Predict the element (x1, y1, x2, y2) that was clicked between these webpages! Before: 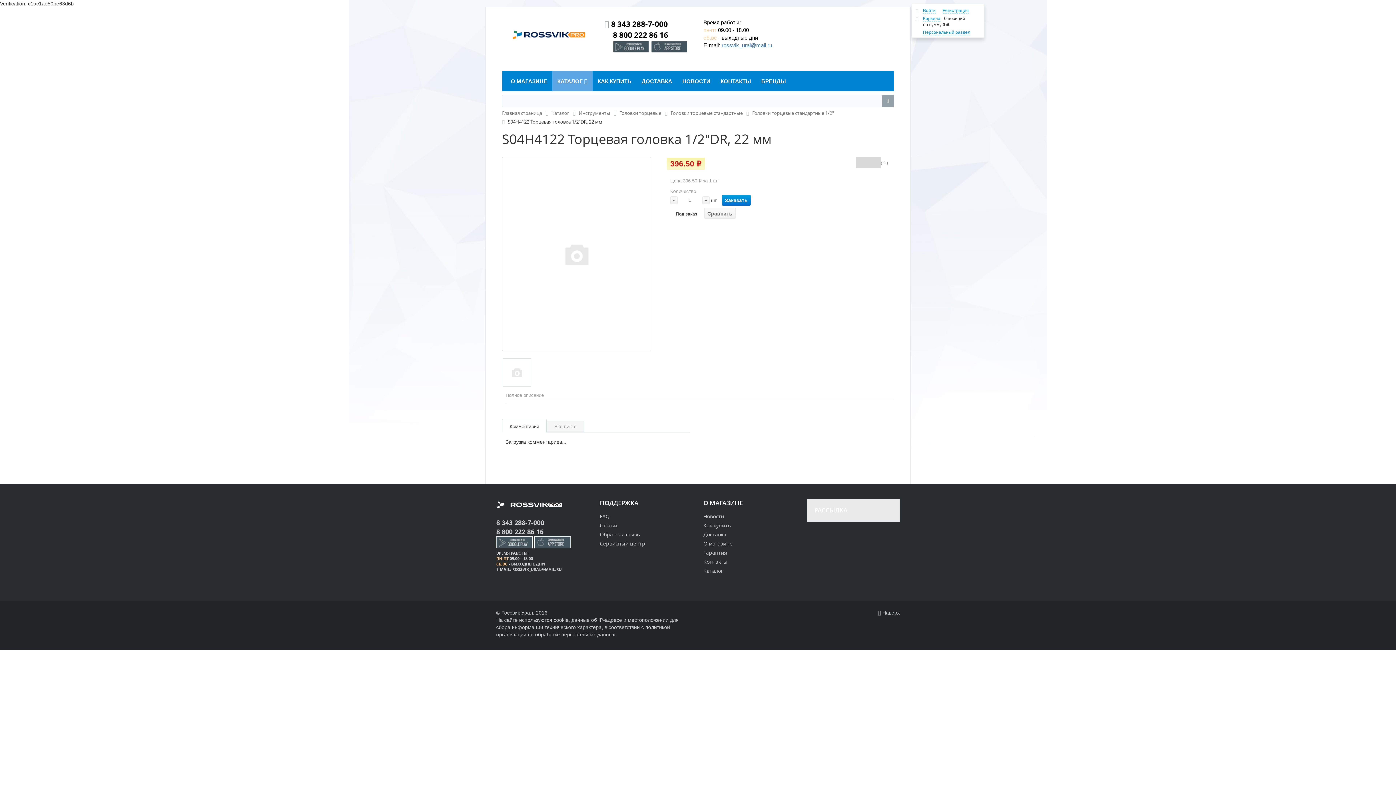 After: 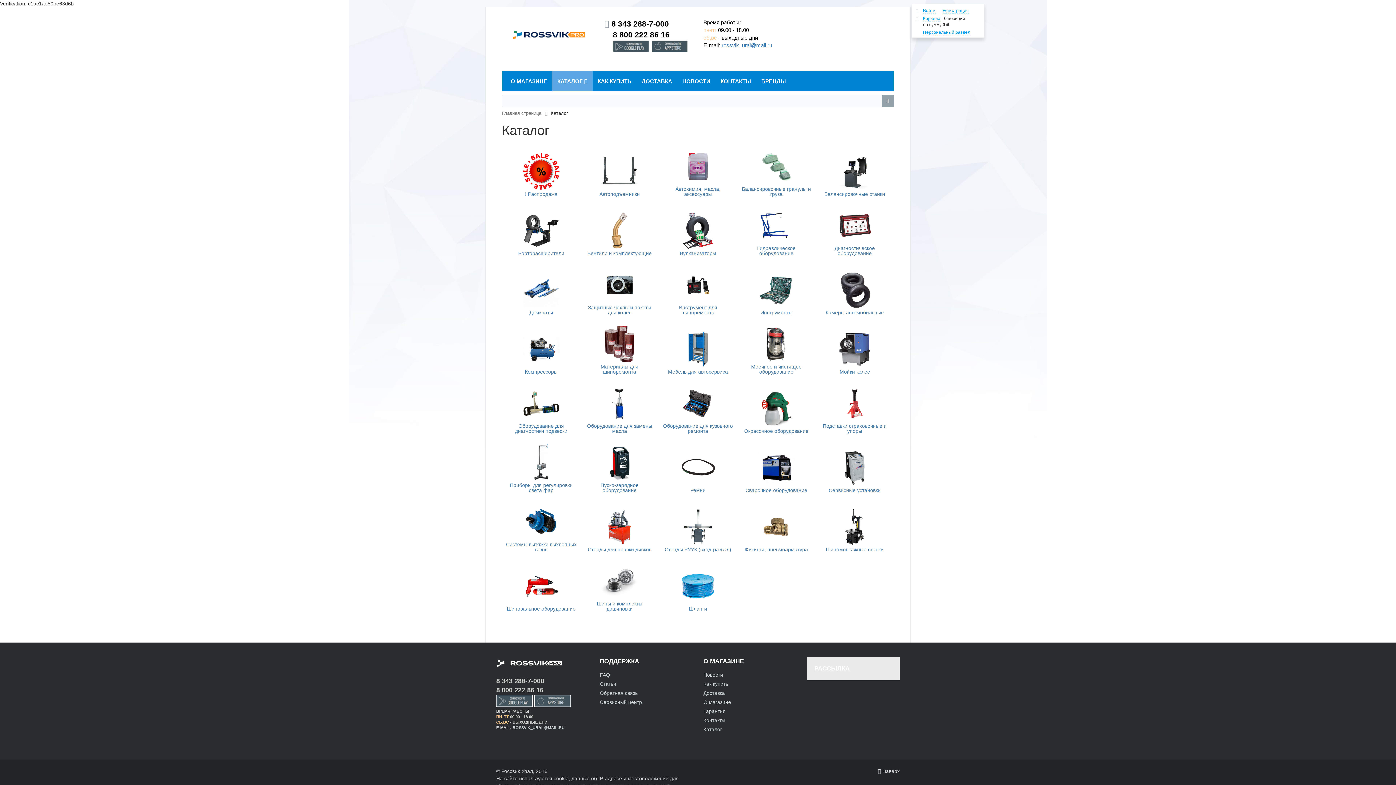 Action: bbox: (552, 70, 592, 91) label: КАТАЛОГ 